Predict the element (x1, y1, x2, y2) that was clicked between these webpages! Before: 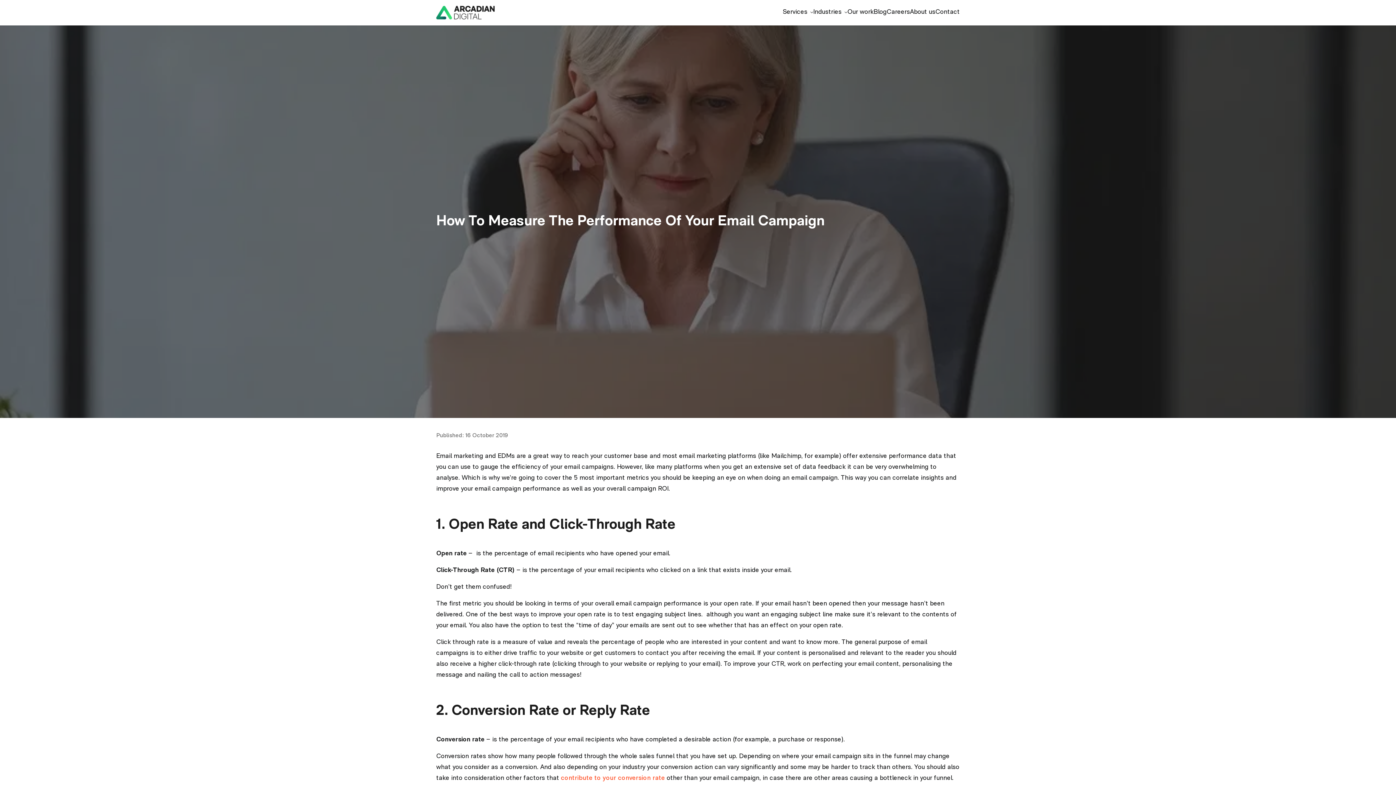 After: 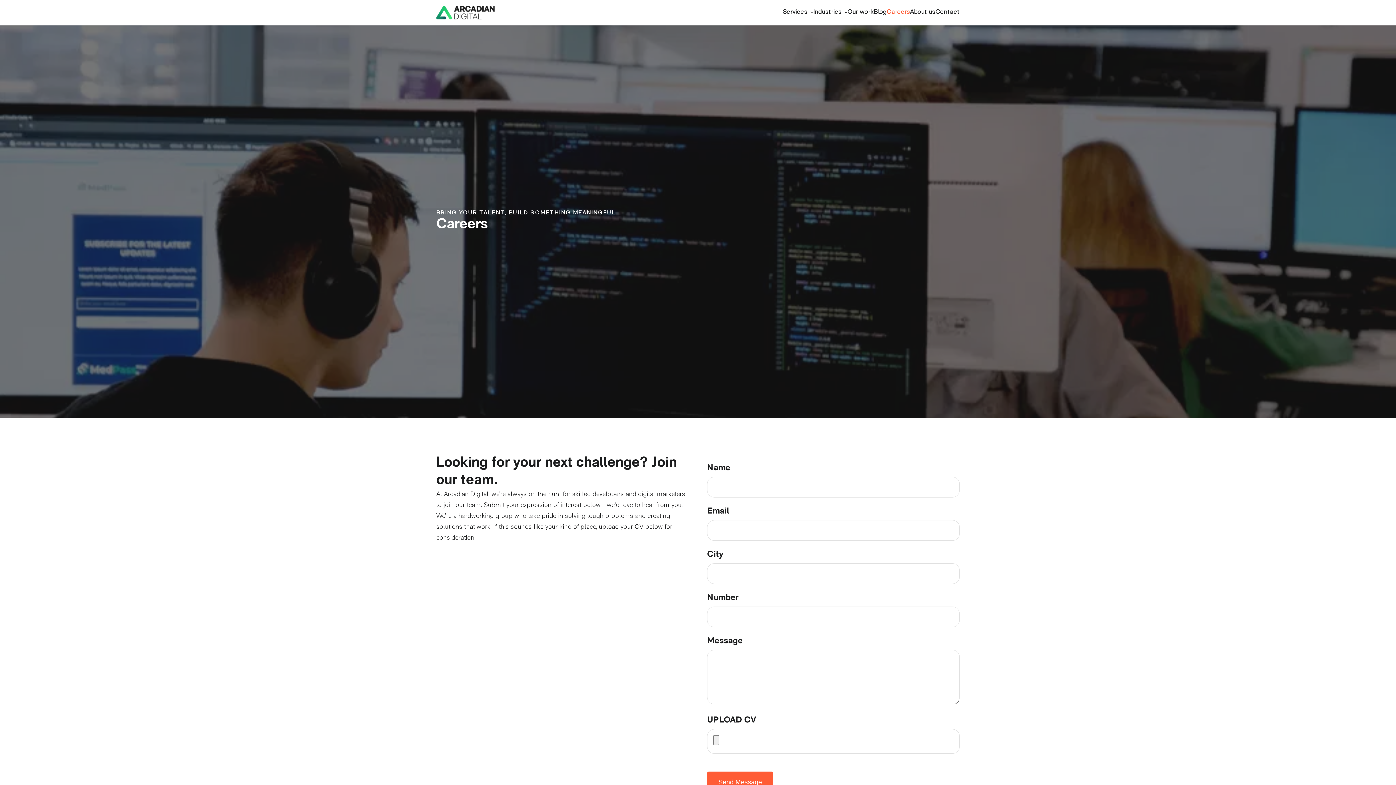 Action: bbox: (886, 6, 910, 17) label: Careers